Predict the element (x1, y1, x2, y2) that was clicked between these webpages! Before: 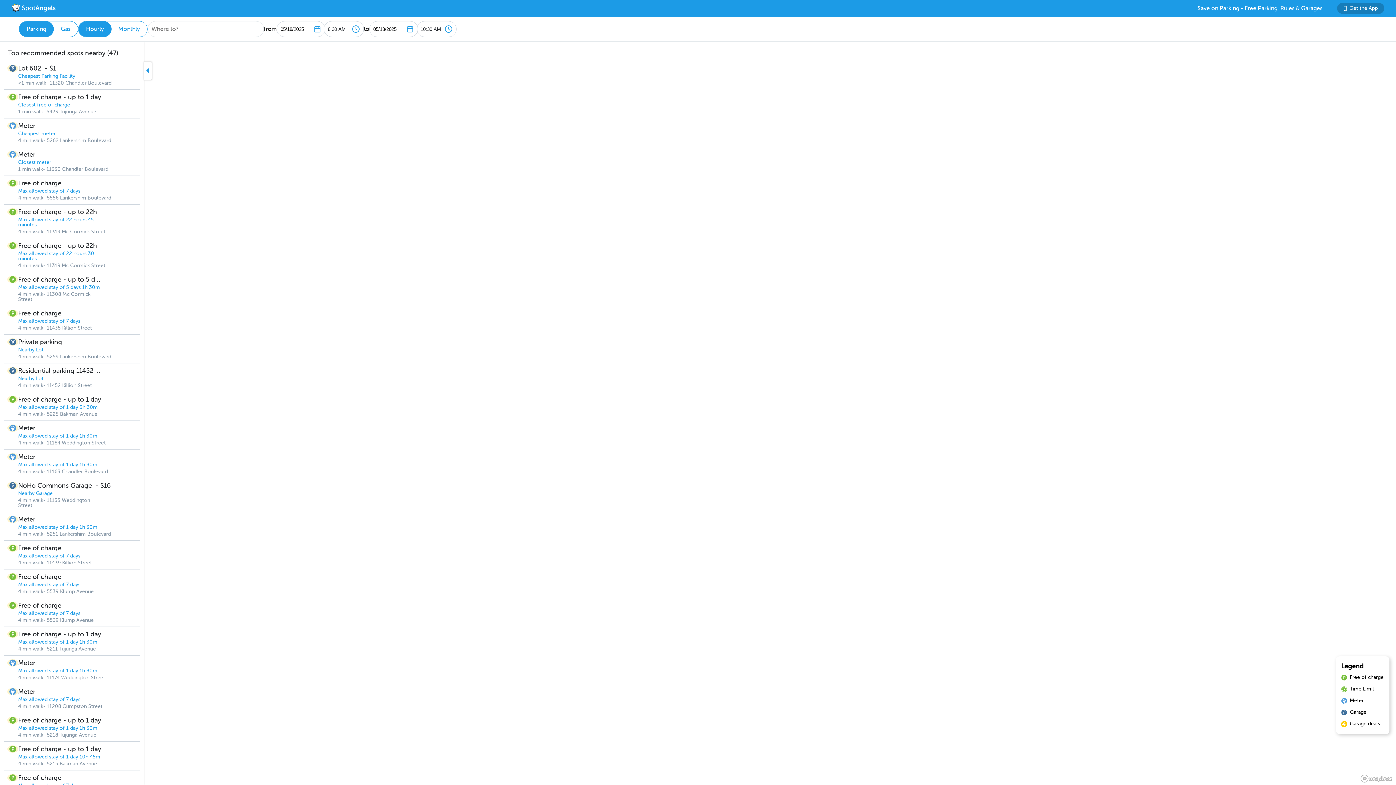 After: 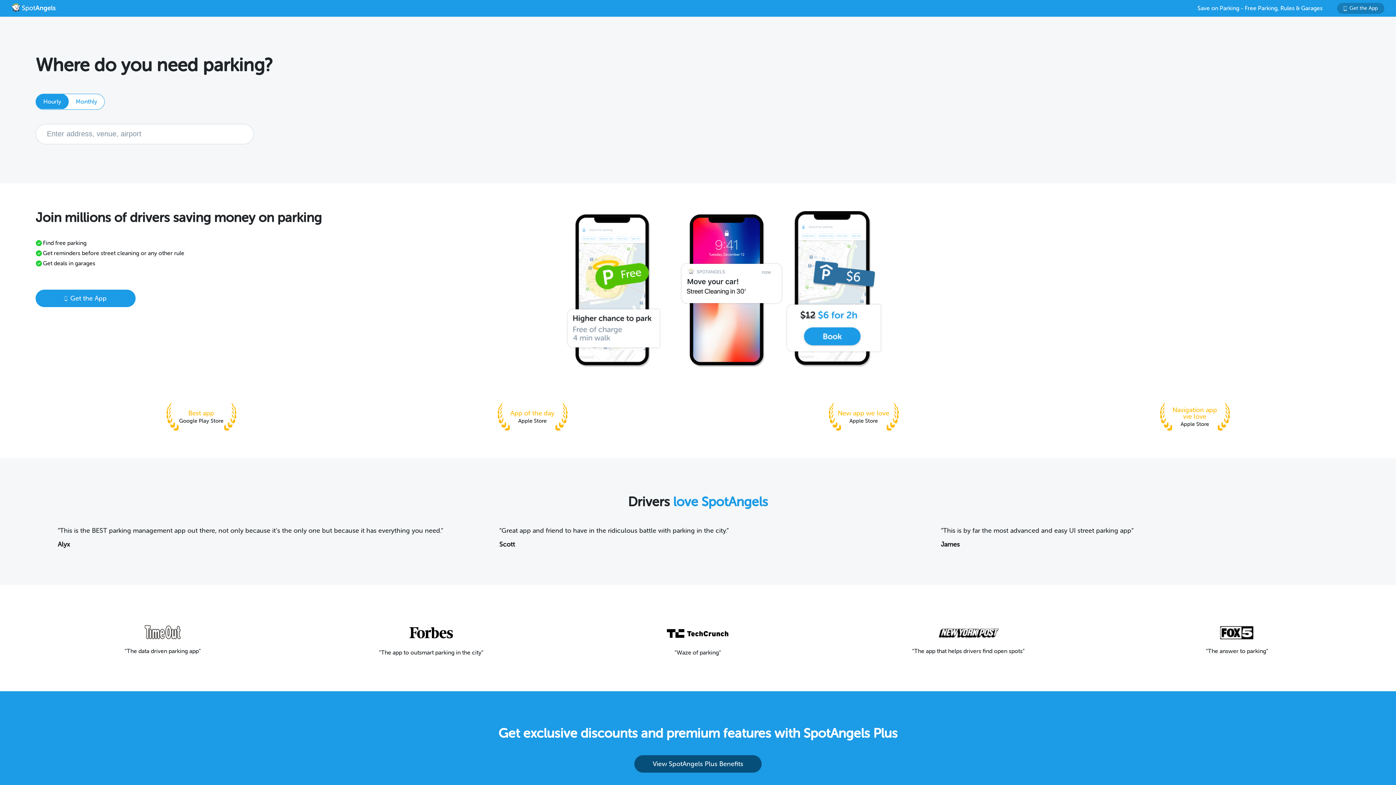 Action: bbox: (11, 3, 57, 13)